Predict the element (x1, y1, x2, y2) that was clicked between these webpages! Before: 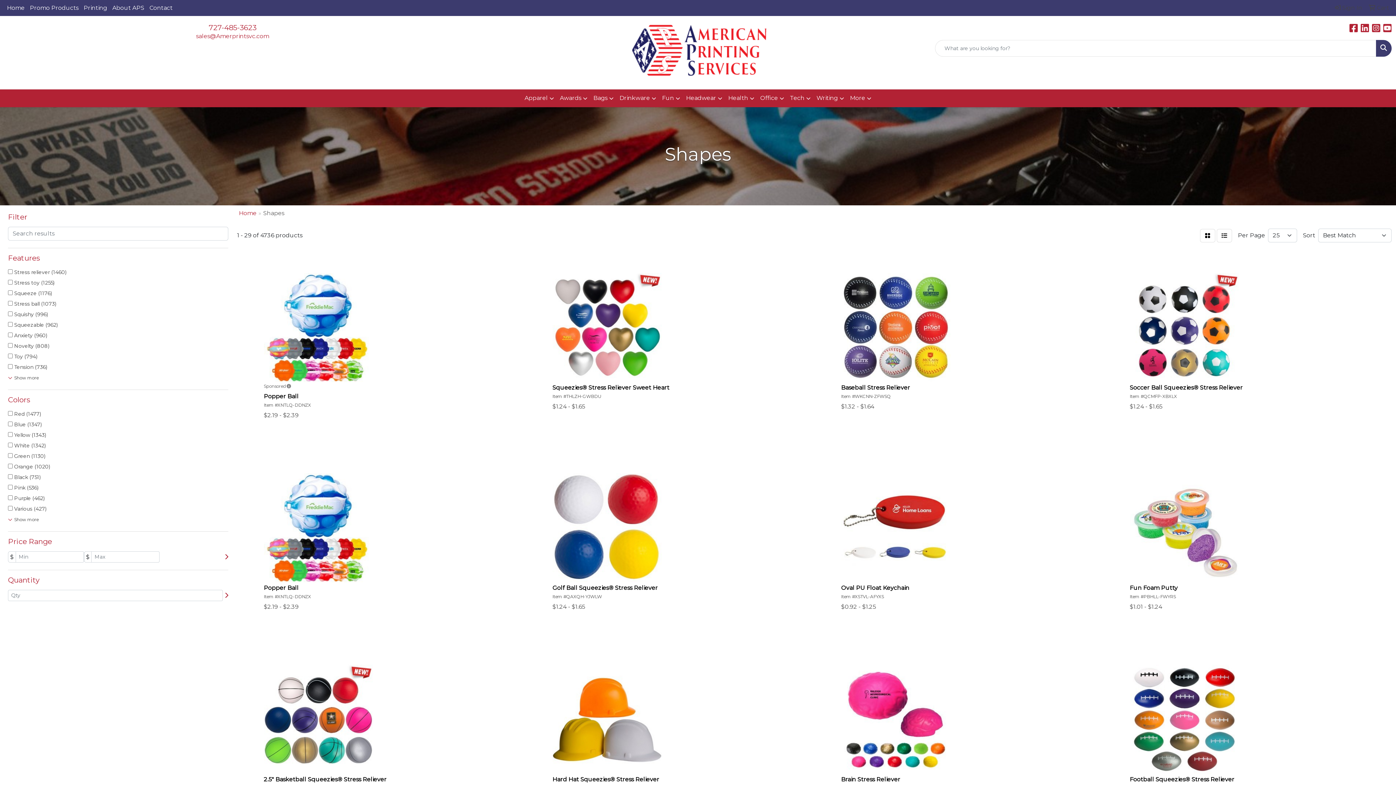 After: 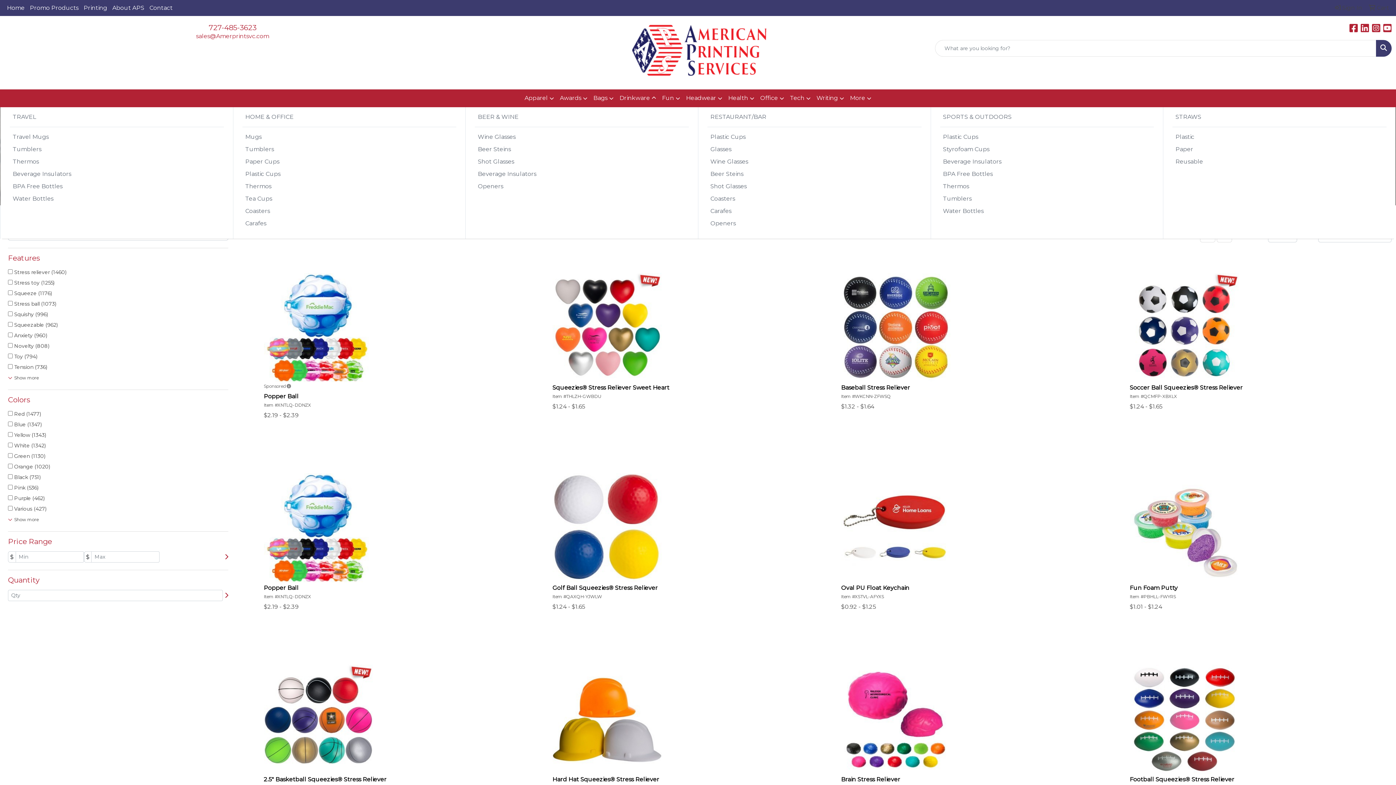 Action: bbox: (616, 89, 659, 107) label: Drinkware